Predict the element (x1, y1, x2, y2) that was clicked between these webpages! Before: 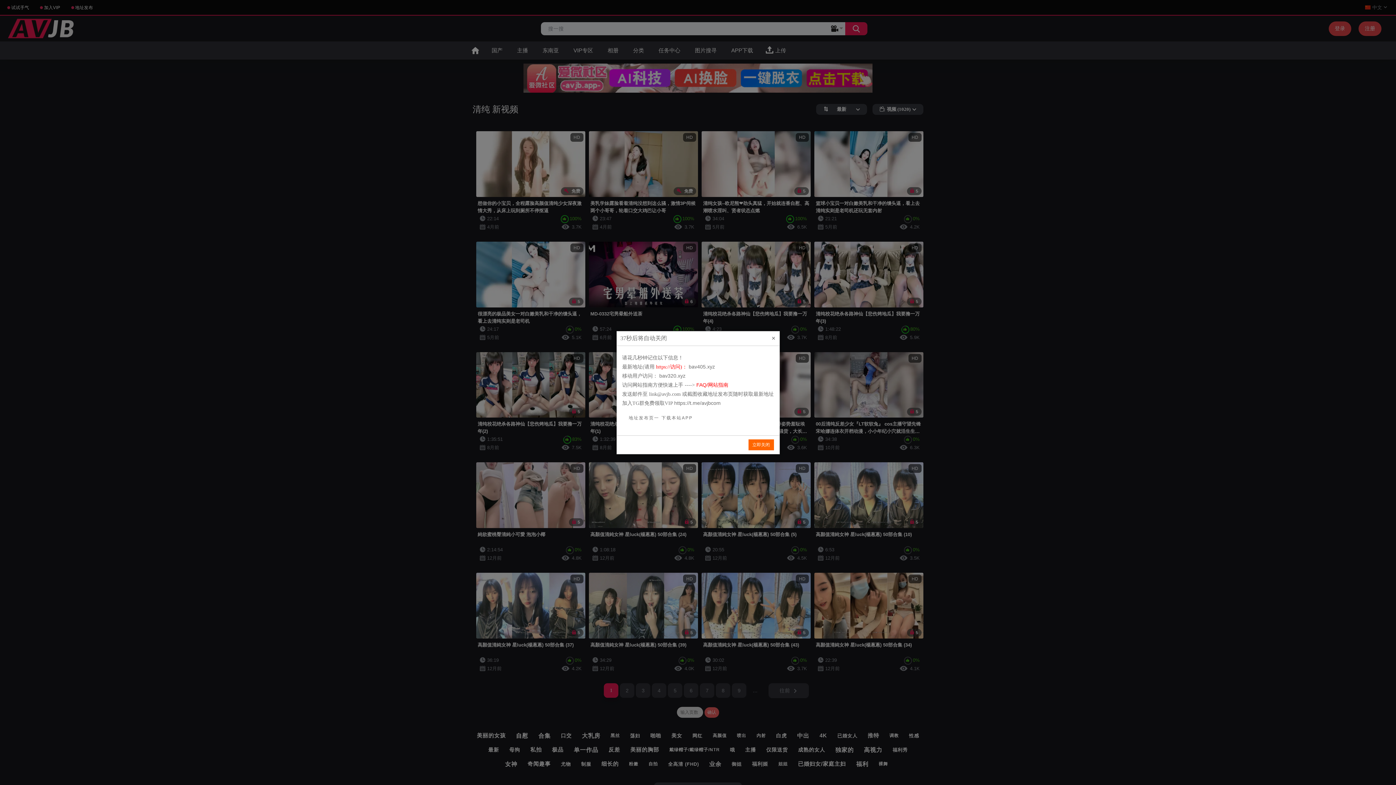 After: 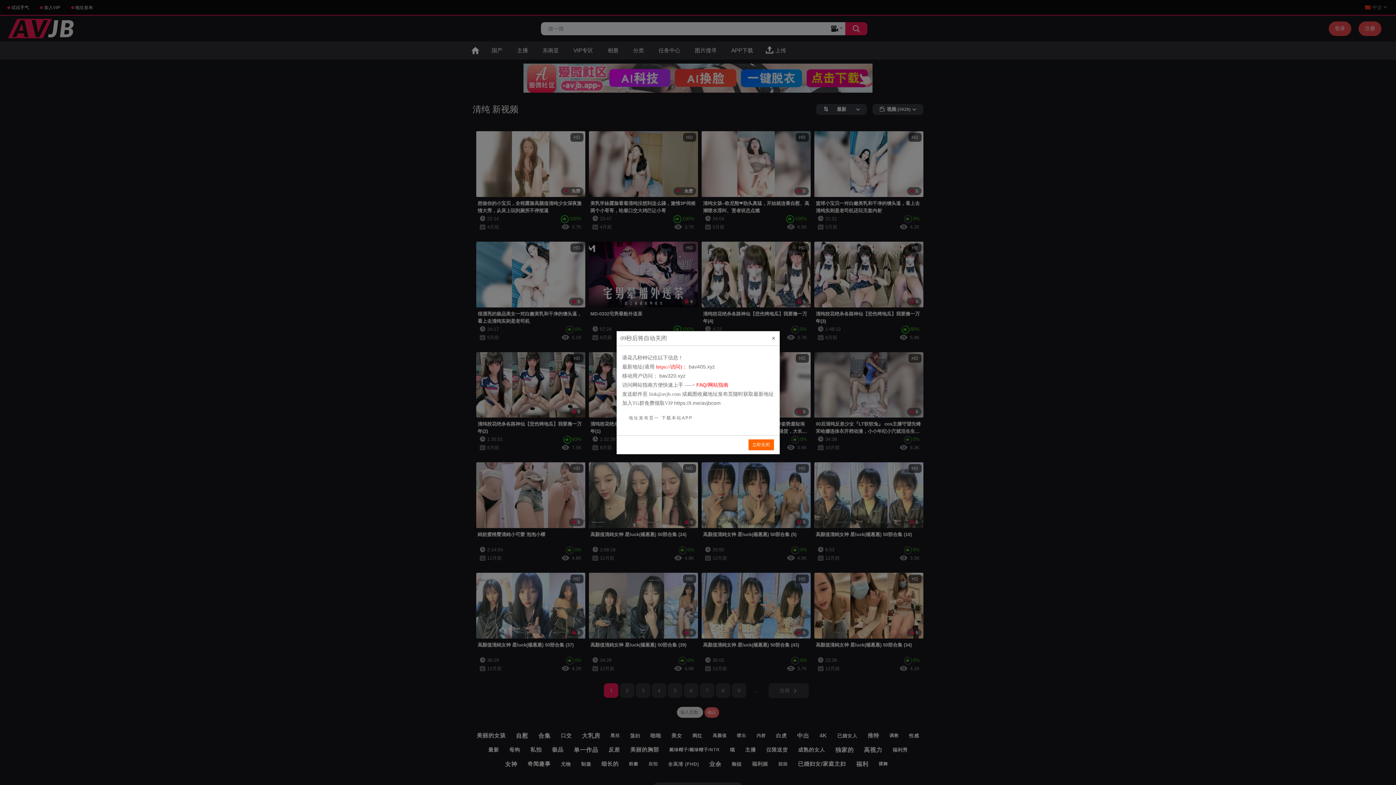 Action: bbox: (661, 412, 692, 423) label: 下载本站APP